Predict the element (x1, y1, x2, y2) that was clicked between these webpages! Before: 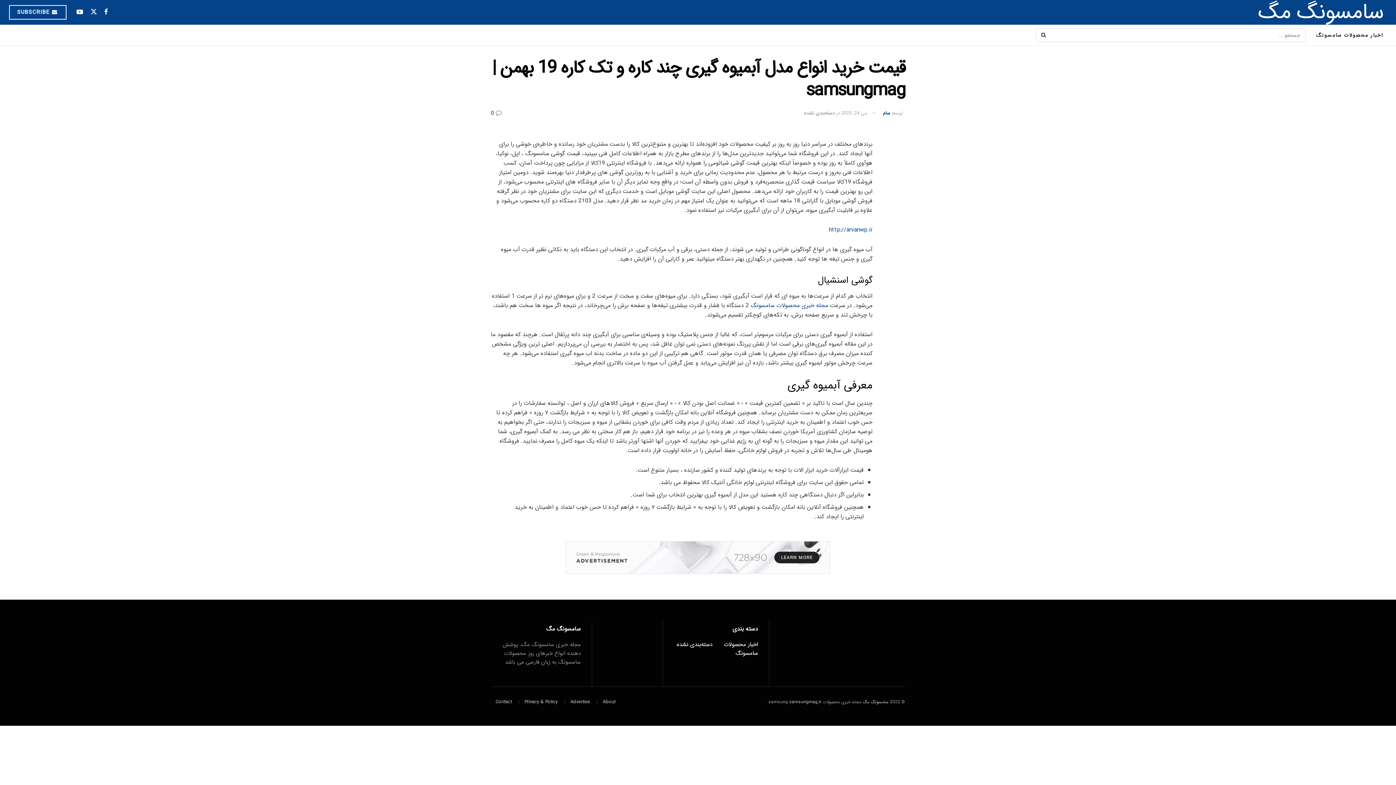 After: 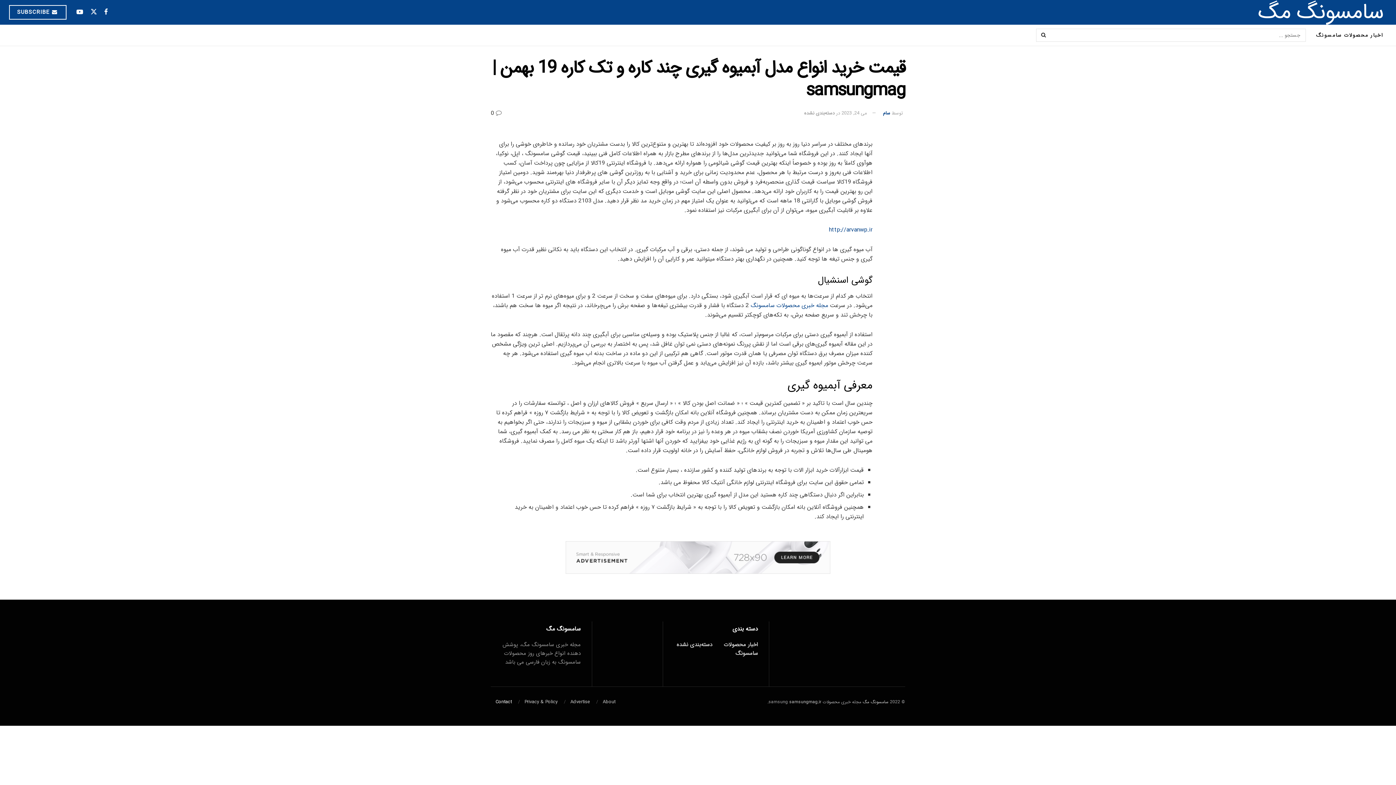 Action: bbox: (495, 698, 512, 706) label: Contact